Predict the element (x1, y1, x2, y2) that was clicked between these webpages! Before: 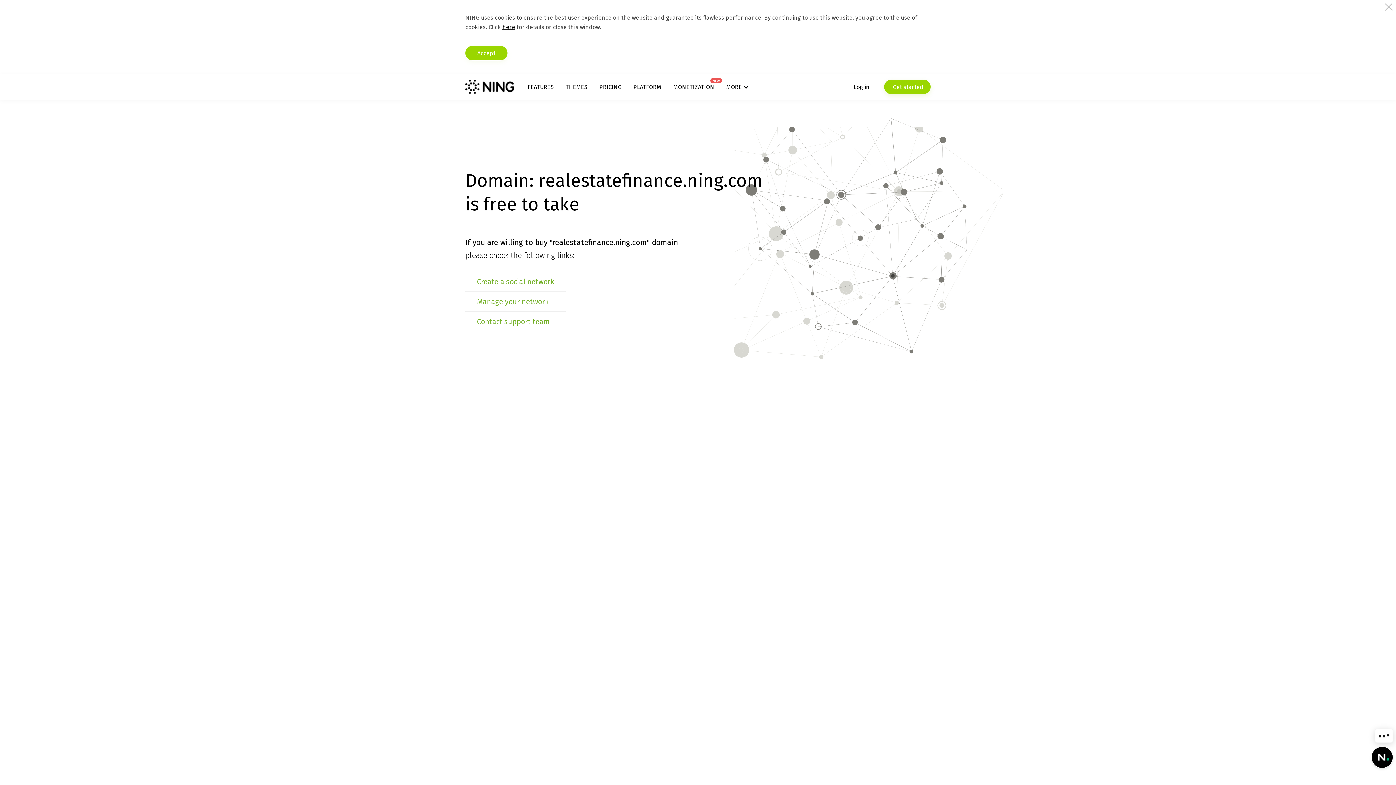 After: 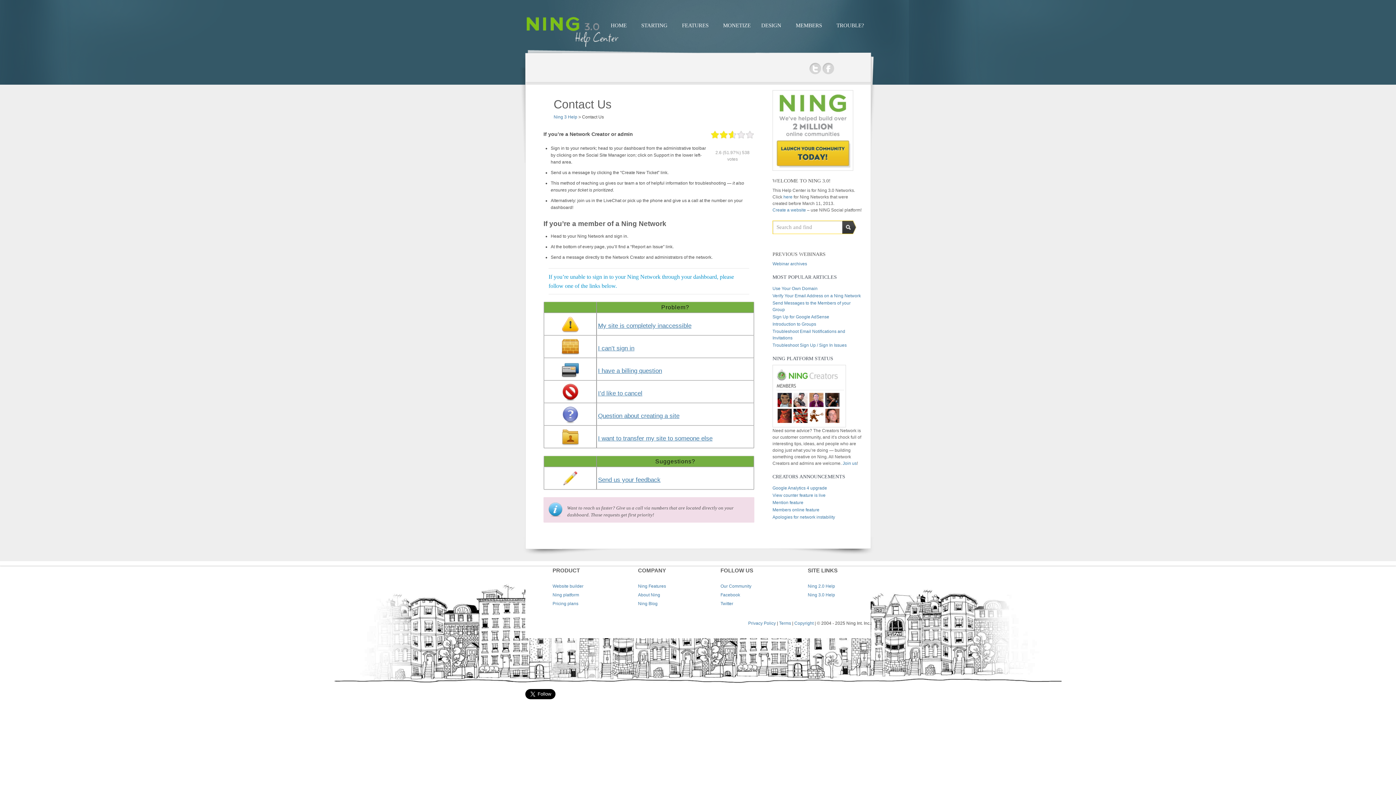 Action: bbox: (477, 317, 550, 326) label: Contact support team